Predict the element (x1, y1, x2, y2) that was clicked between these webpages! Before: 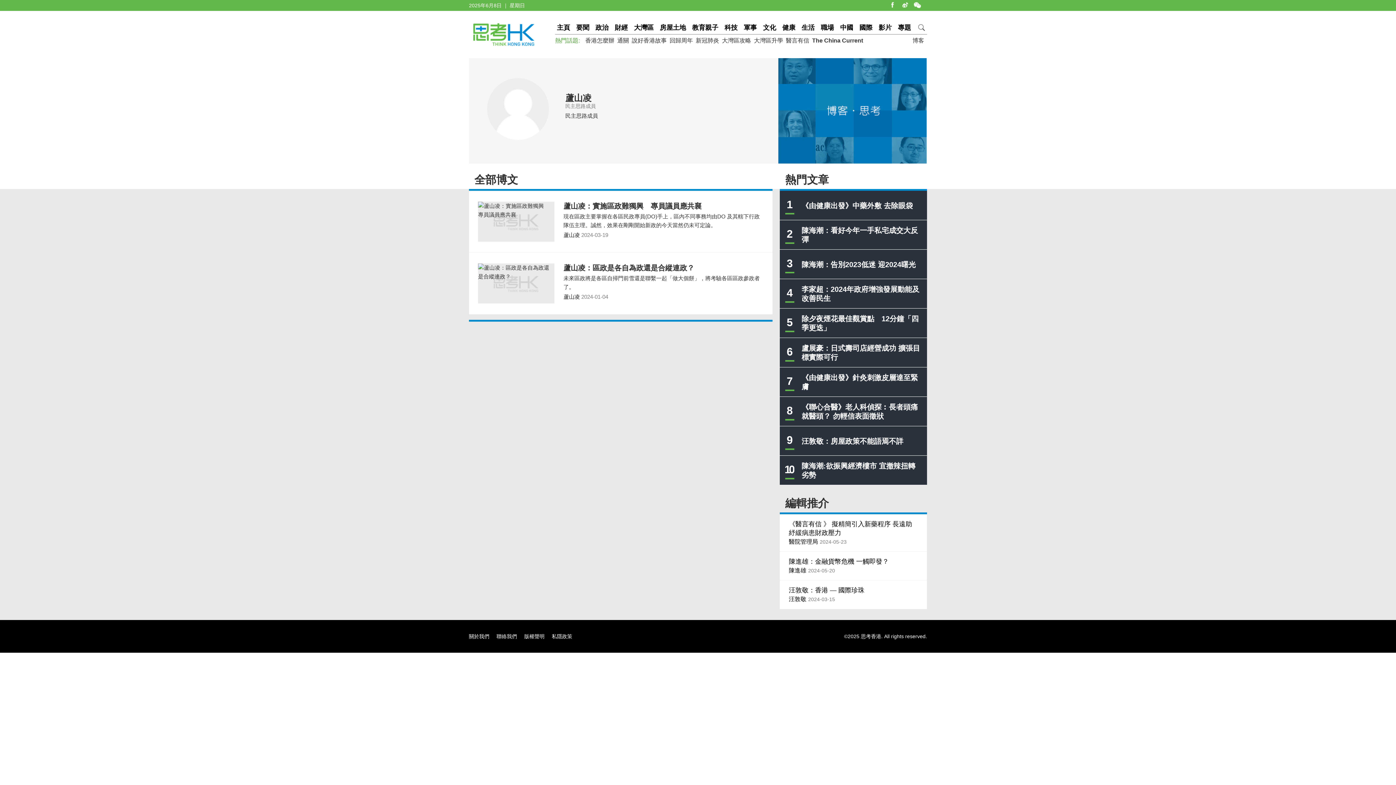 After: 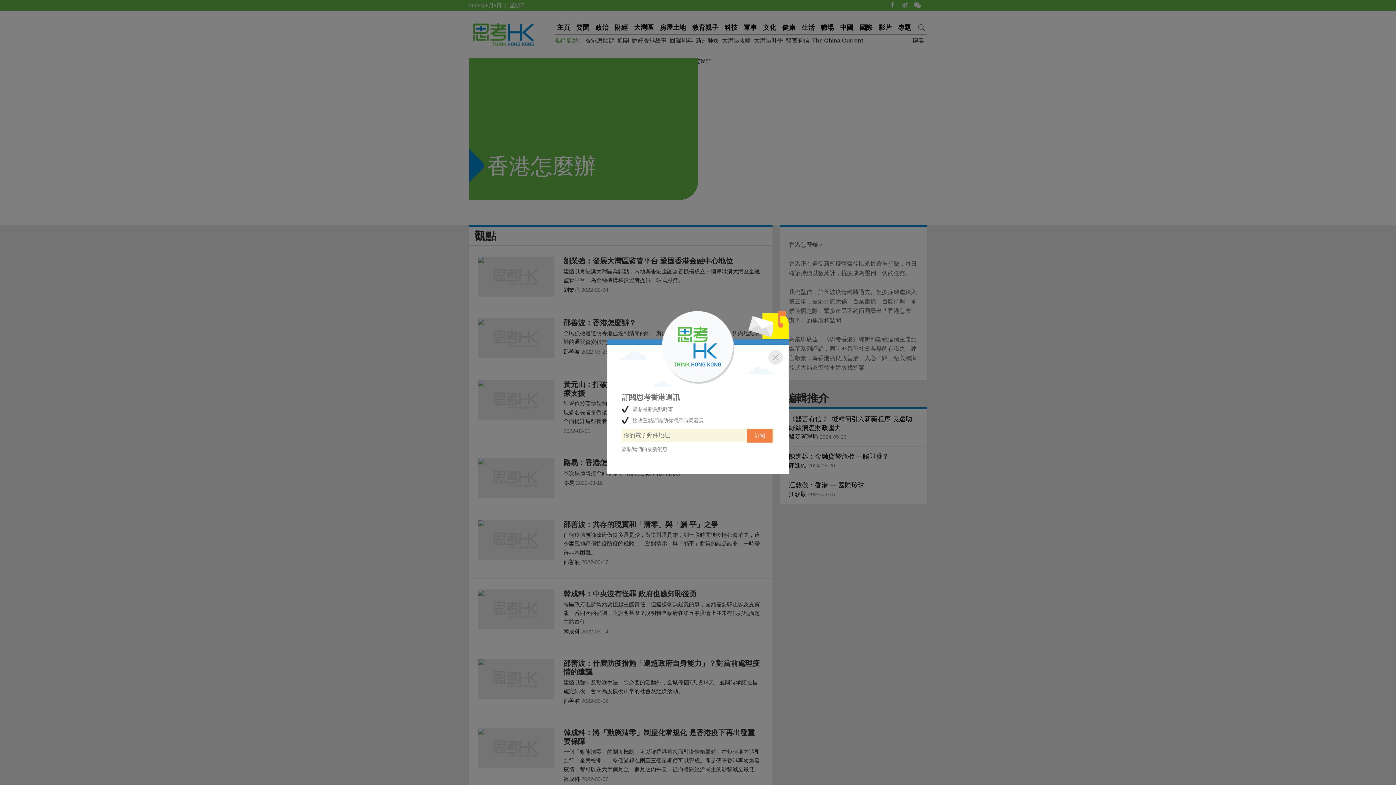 Action: bbox: (585, 34, 614, 46) label: 香港怎麼辦